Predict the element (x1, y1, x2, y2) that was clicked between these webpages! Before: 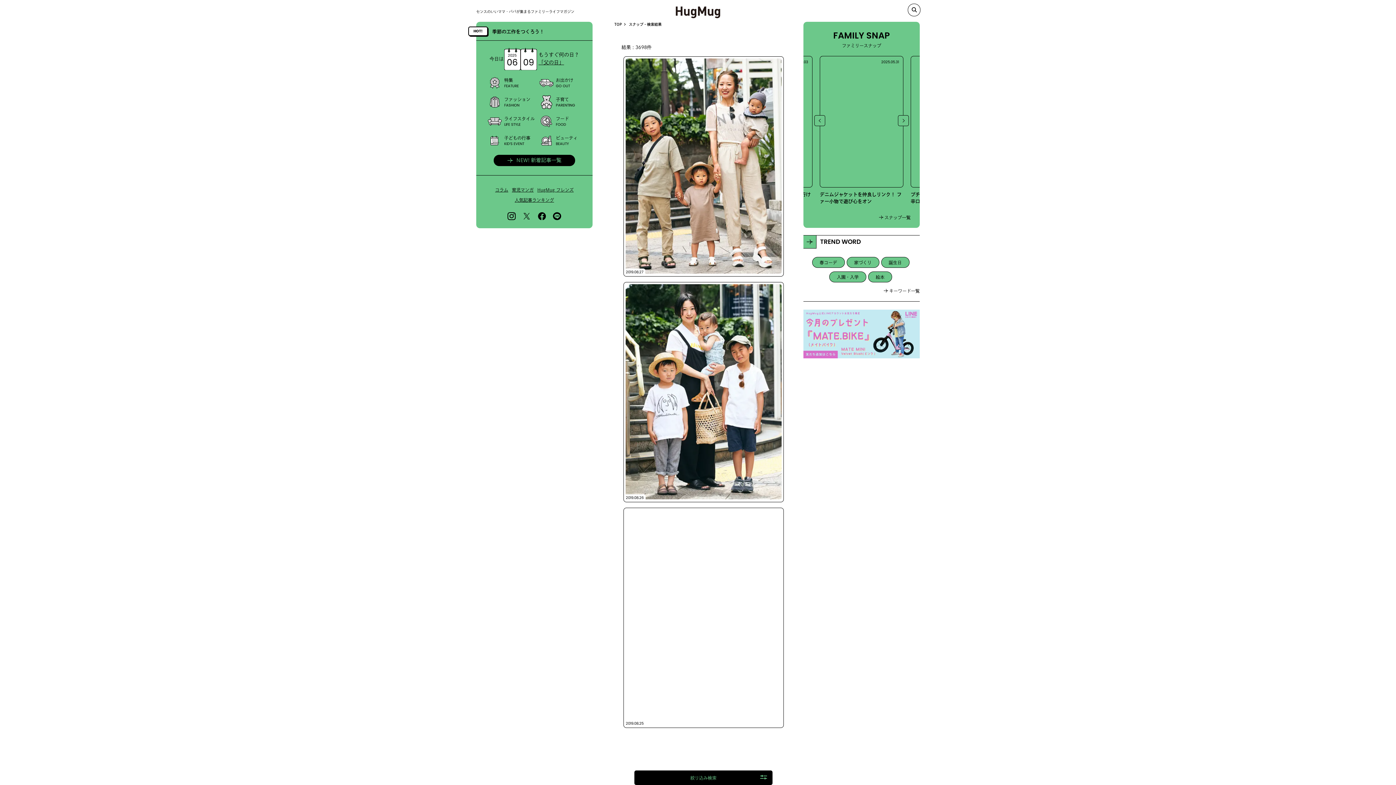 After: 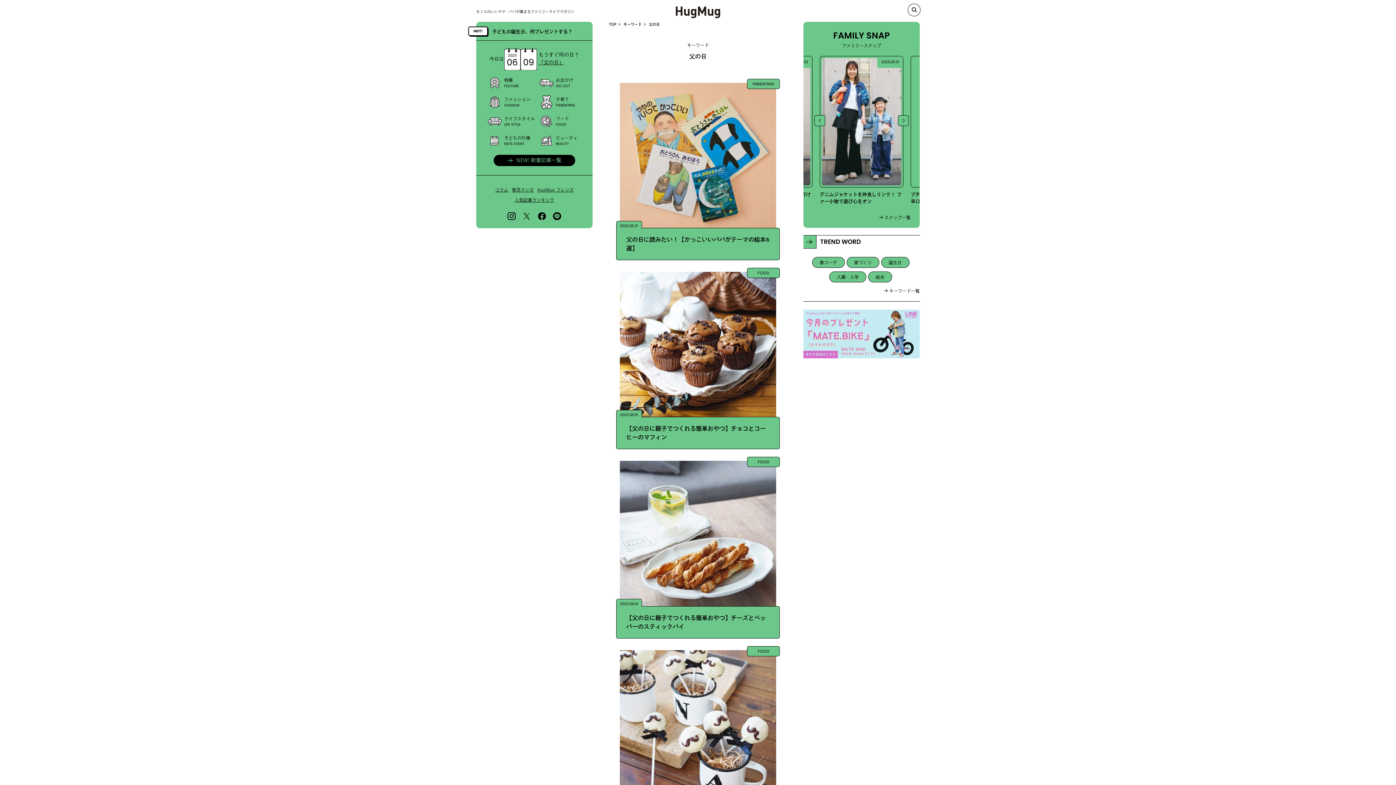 Action: label: 「父の日」 bbox: (538, 59, 579, 66)